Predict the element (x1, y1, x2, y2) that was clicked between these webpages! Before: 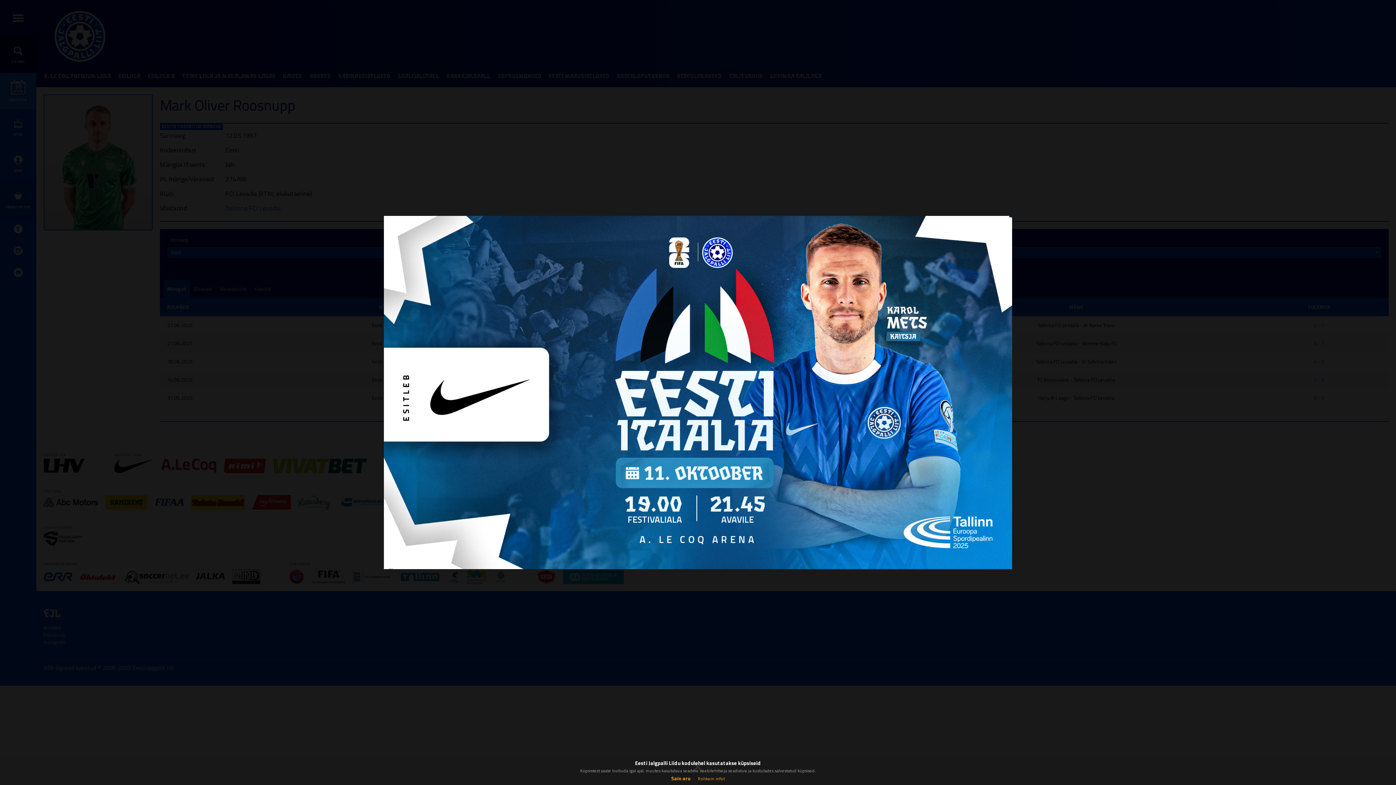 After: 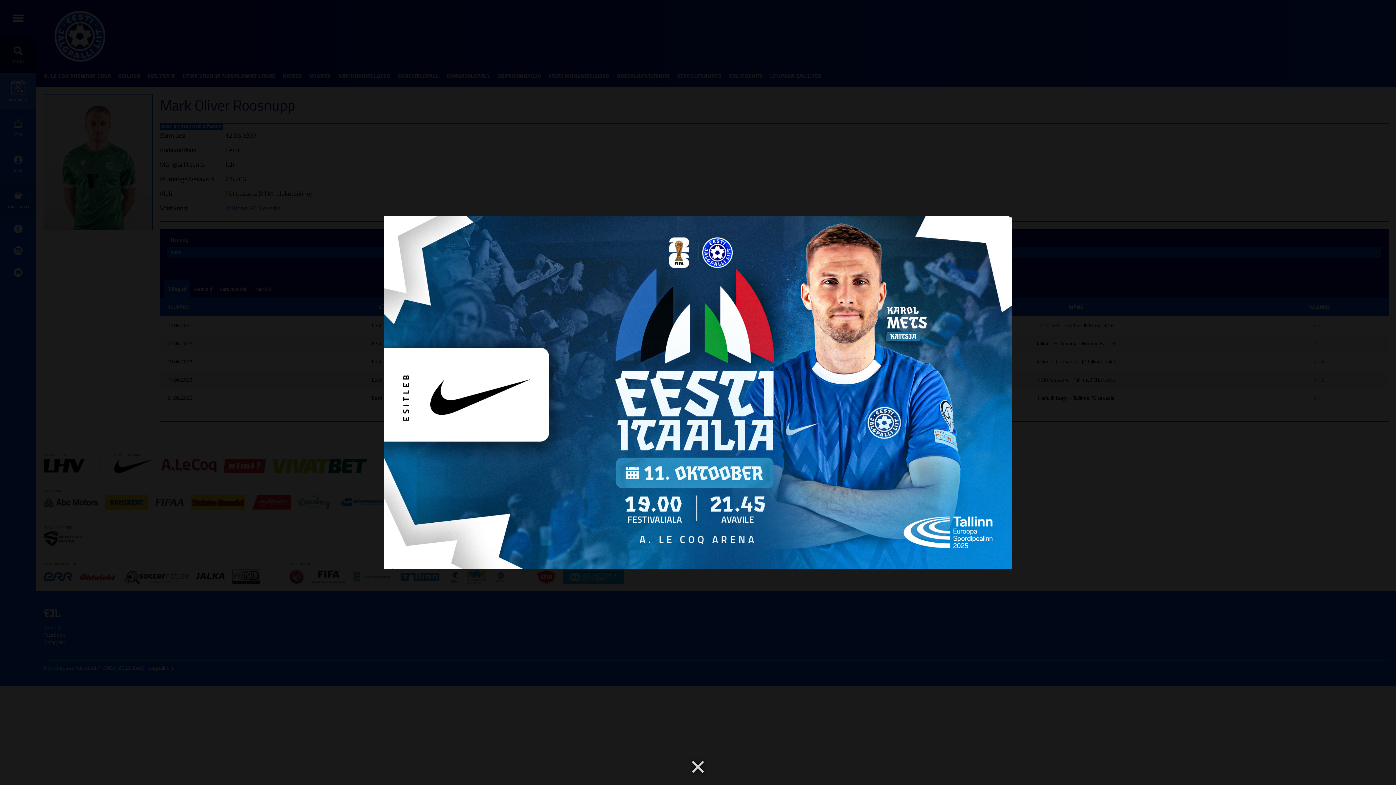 Action: label: Sain aru bbox: (671, 774, 690, 782)